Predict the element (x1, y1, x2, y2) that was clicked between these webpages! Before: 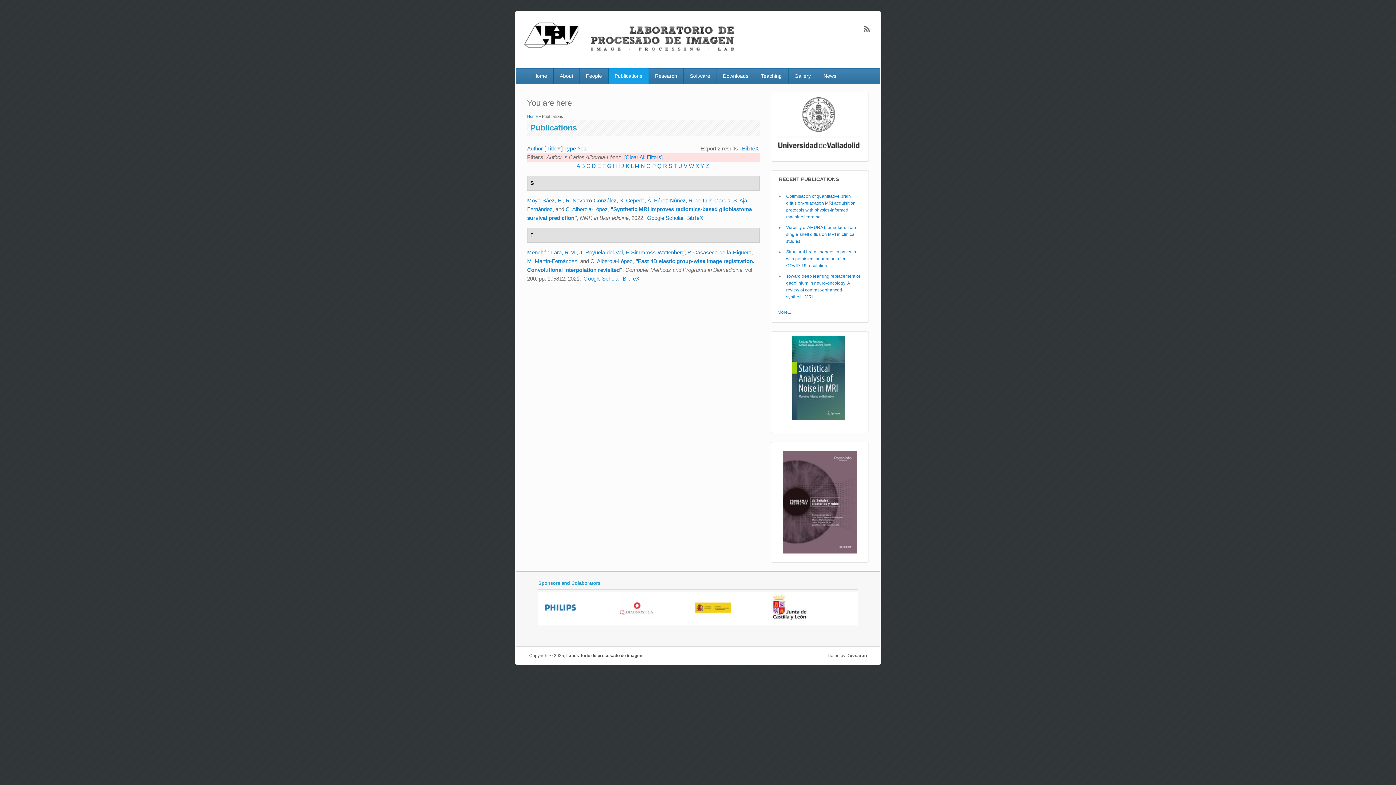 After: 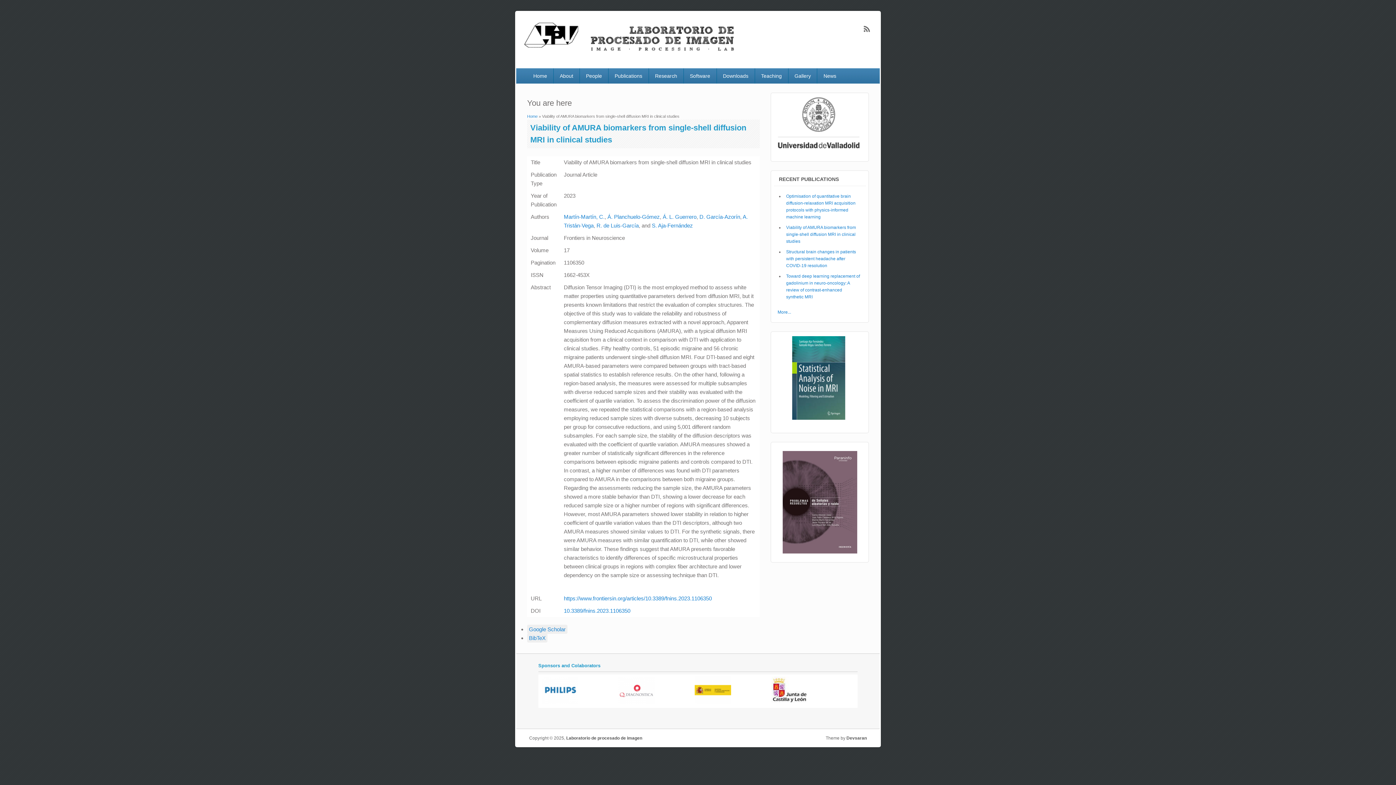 Action: label: Viability of AMURA biomarkers from single-shell diffusion MRI in clinical studies bbox: (786, 224, 856, 243)